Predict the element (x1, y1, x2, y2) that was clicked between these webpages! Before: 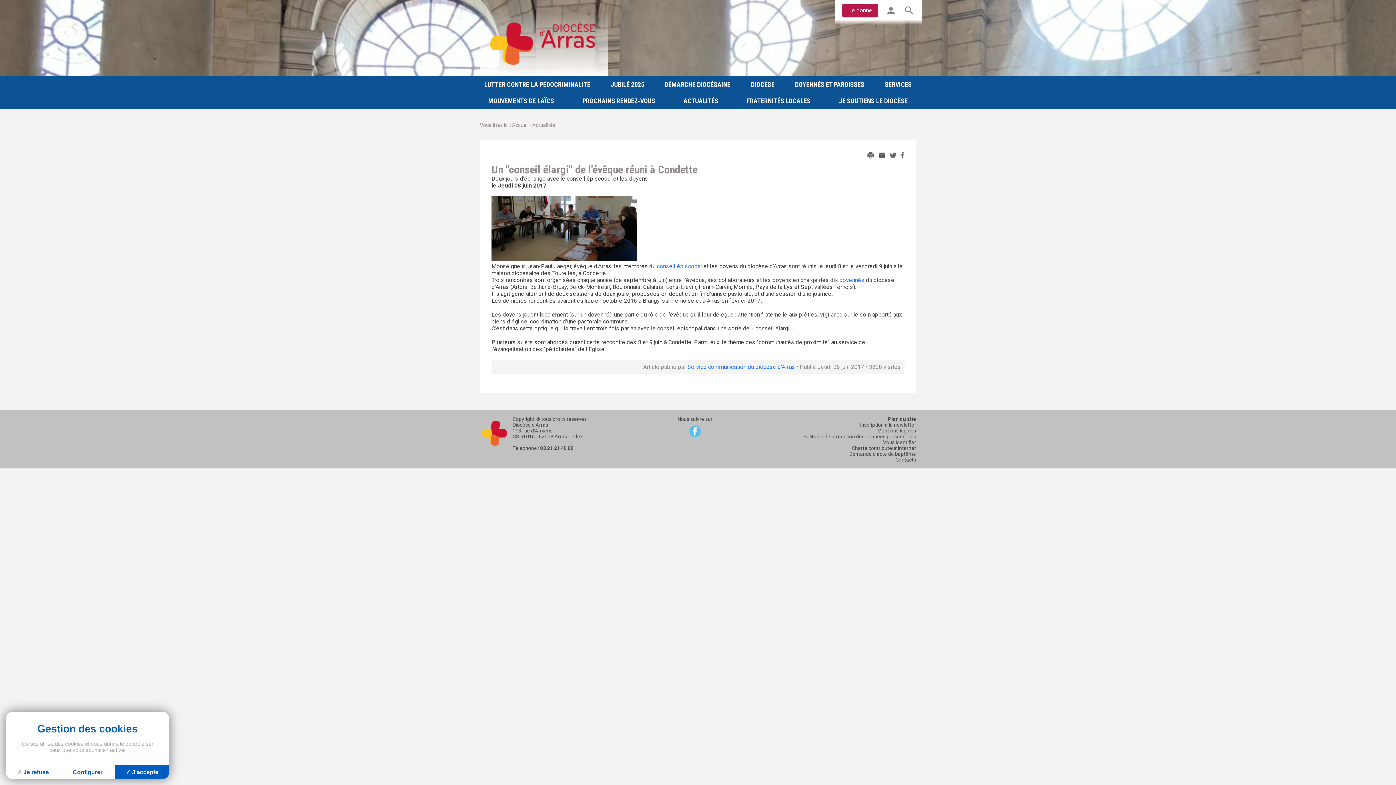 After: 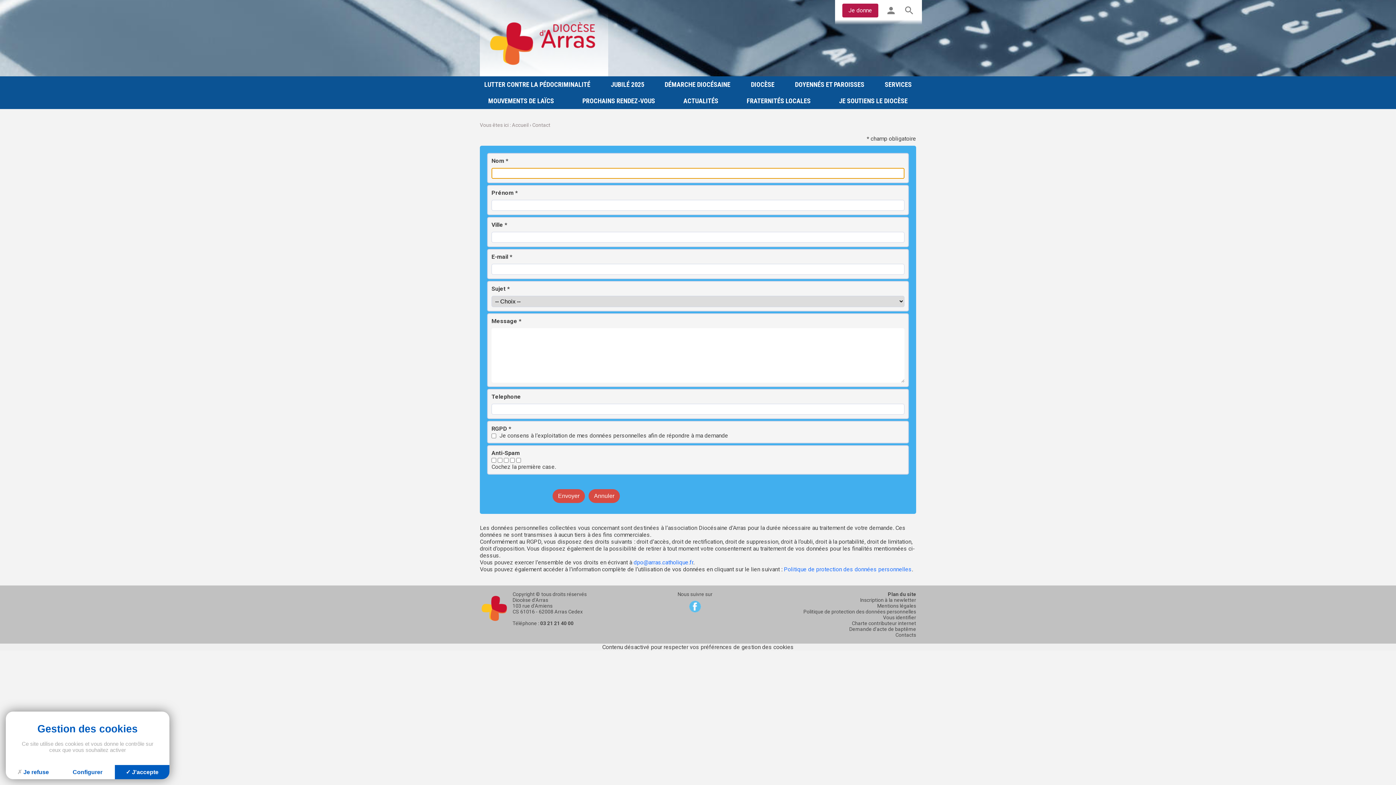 Action: label: Contacts bbox: (895, 457, 916, 462)